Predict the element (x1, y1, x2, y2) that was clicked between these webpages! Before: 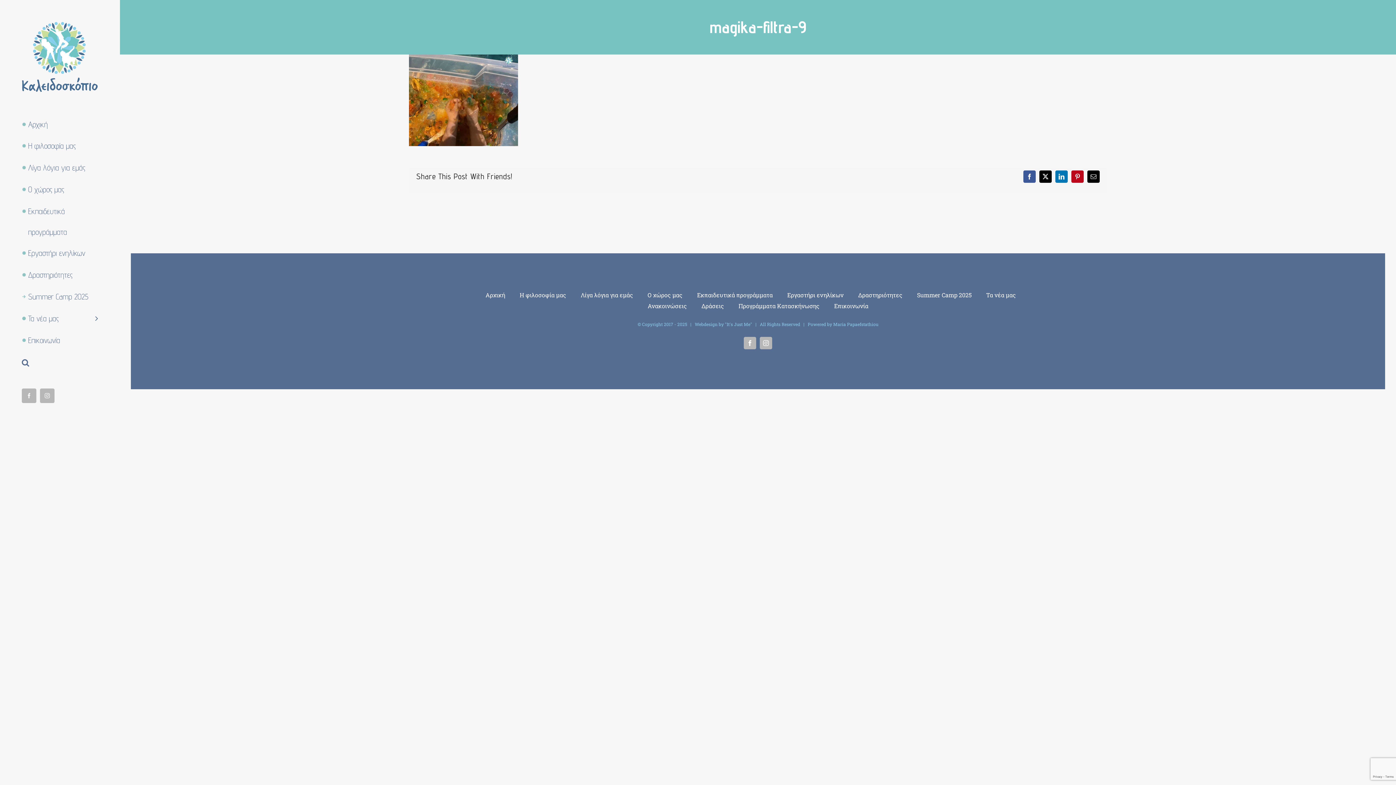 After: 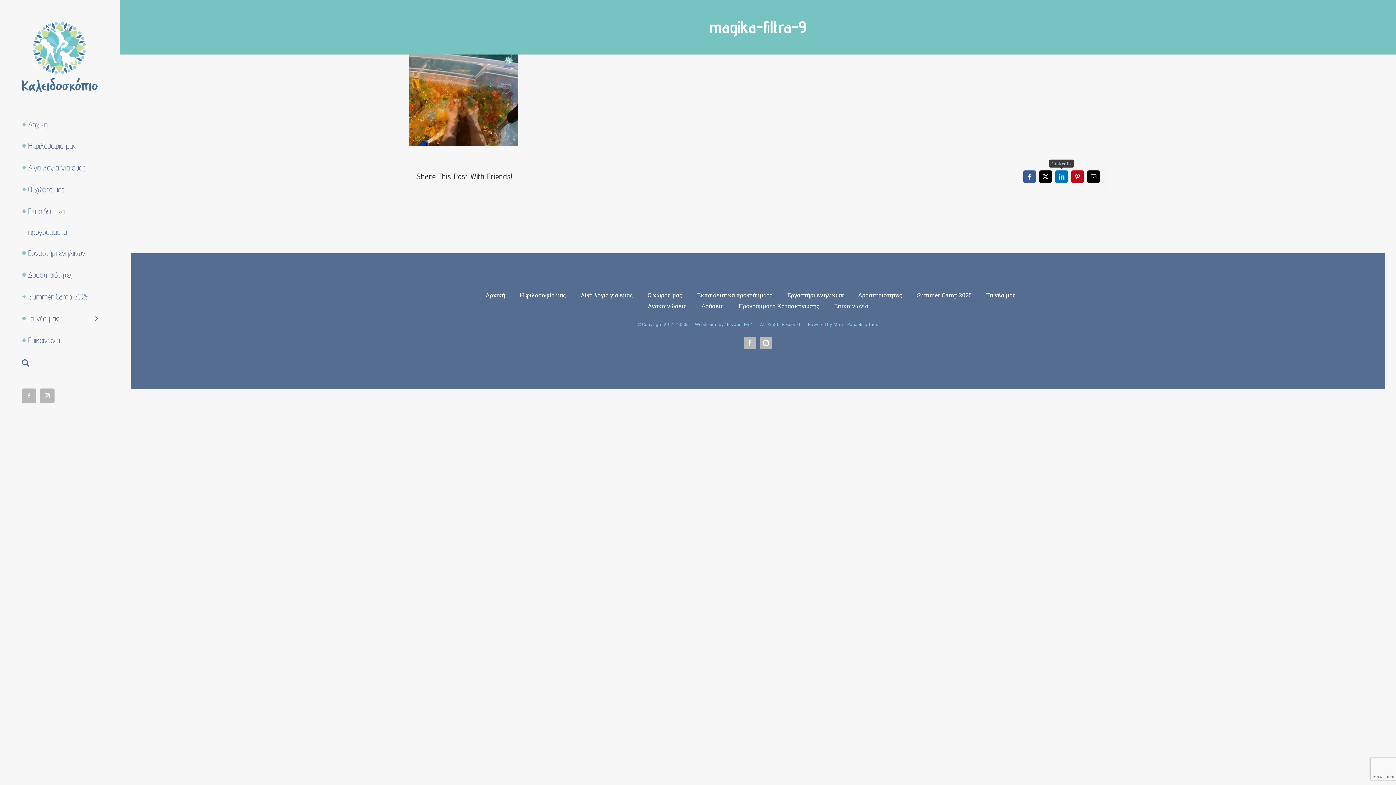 Action: label: LinkedIn bbox: (1055, 170, 1068, 182)